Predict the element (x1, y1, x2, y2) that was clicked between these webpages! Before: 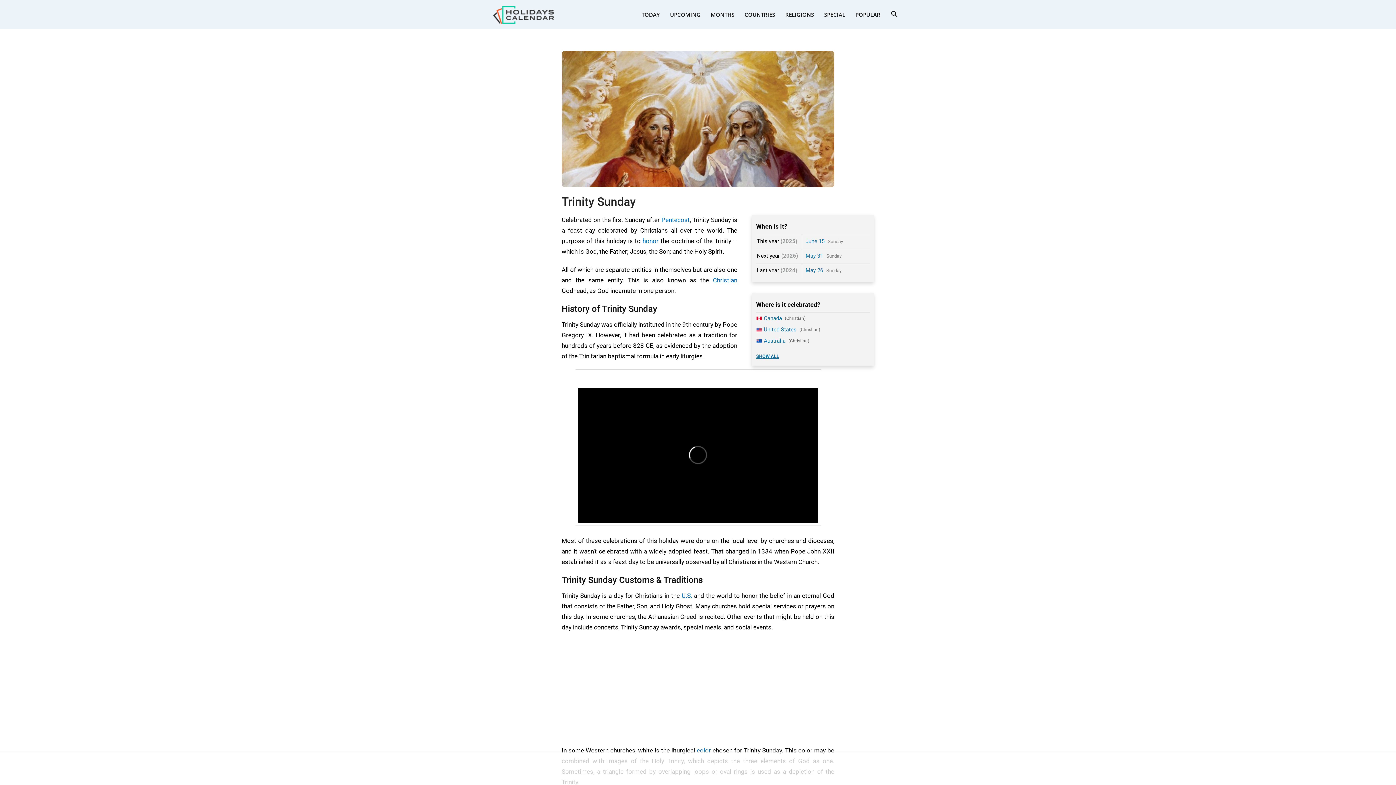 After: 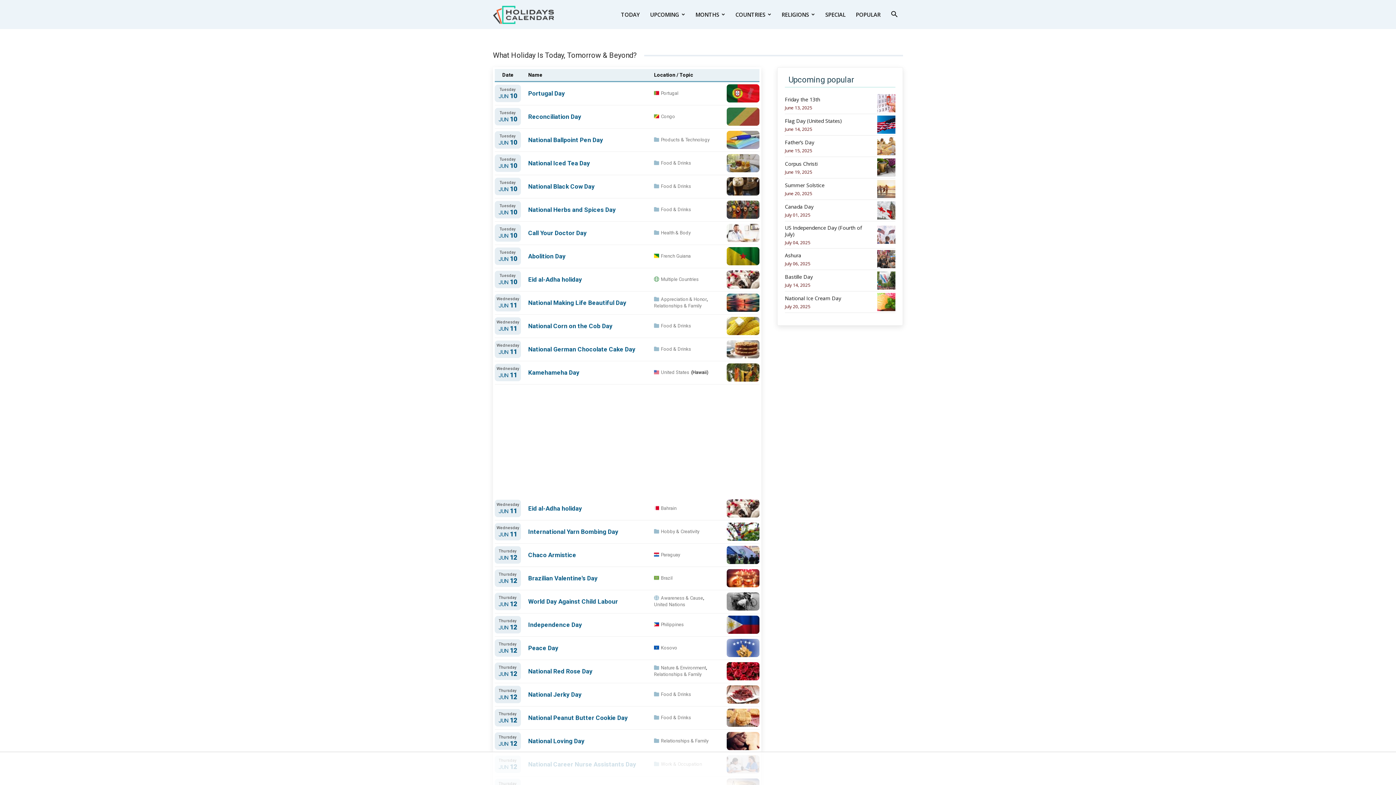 Action: label: Logo bbox: (493, 0, 554, 29)